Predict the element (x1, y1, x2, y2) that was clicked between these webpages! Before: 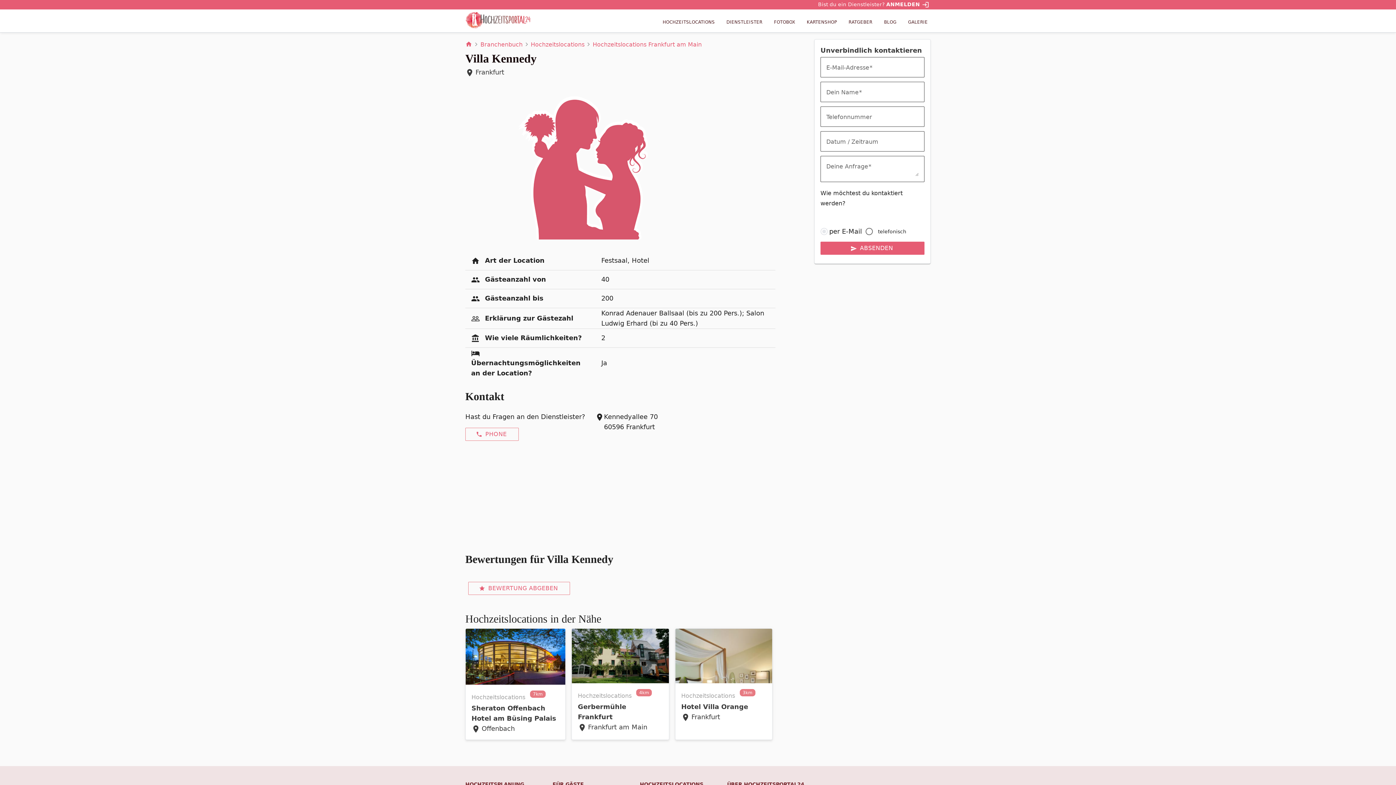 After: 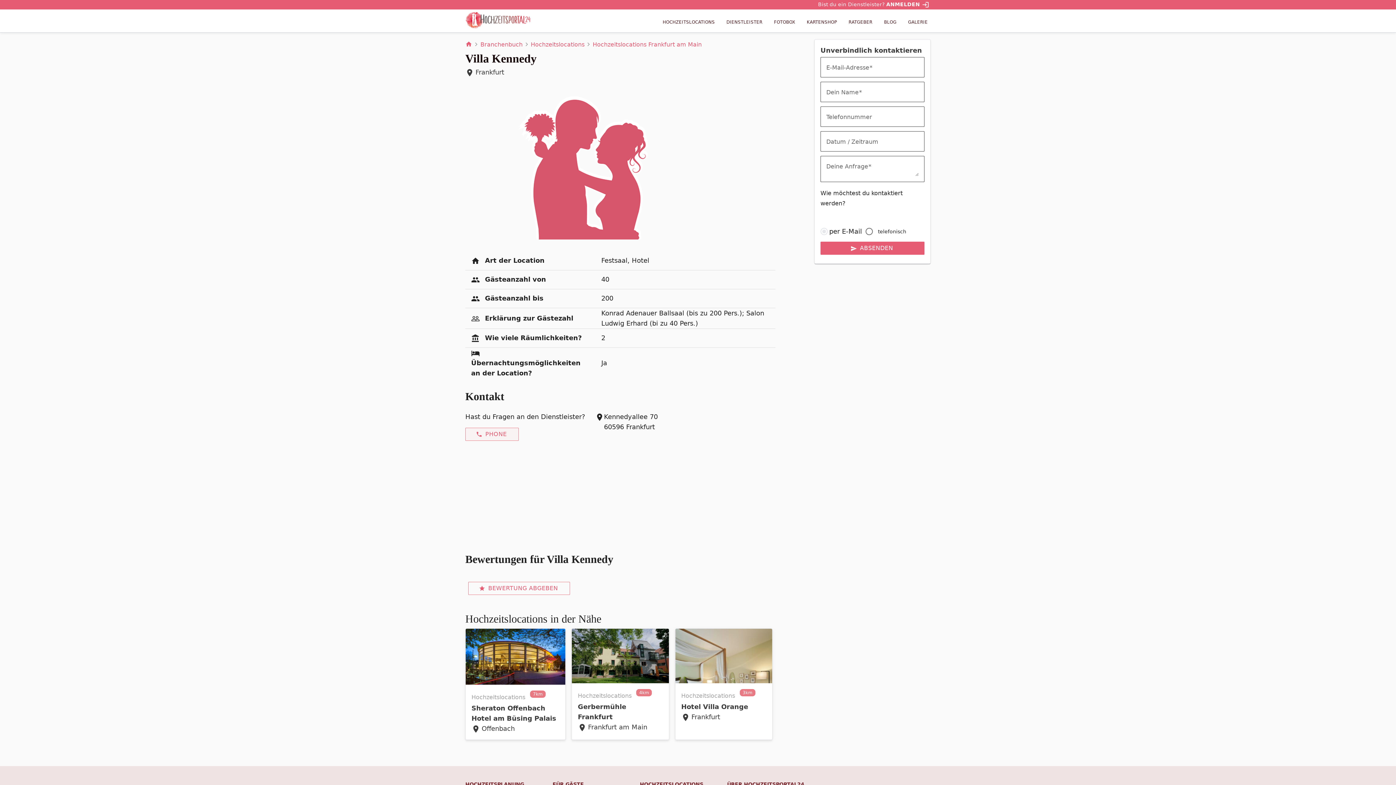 Action: bbox: (465, 428, 518, 441) label: phone
PHONE